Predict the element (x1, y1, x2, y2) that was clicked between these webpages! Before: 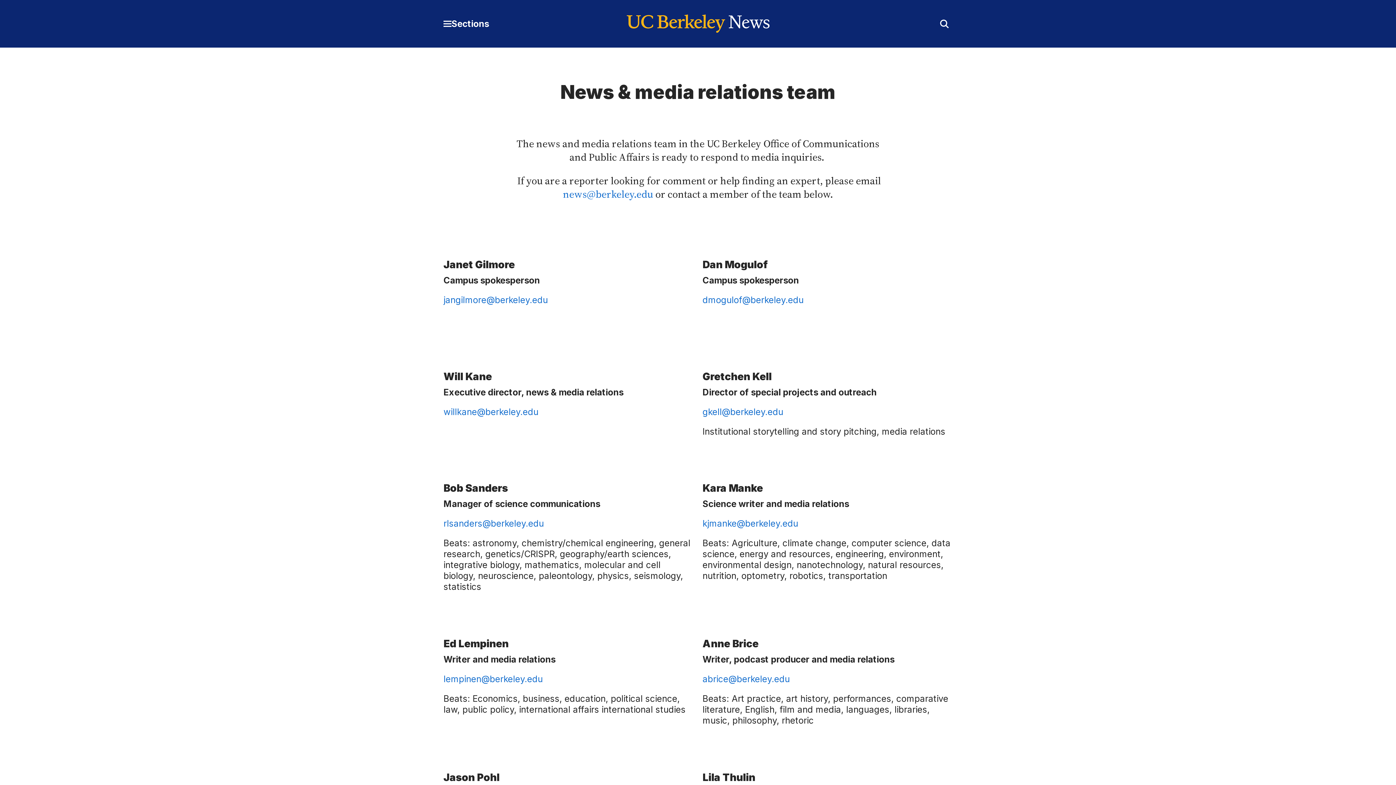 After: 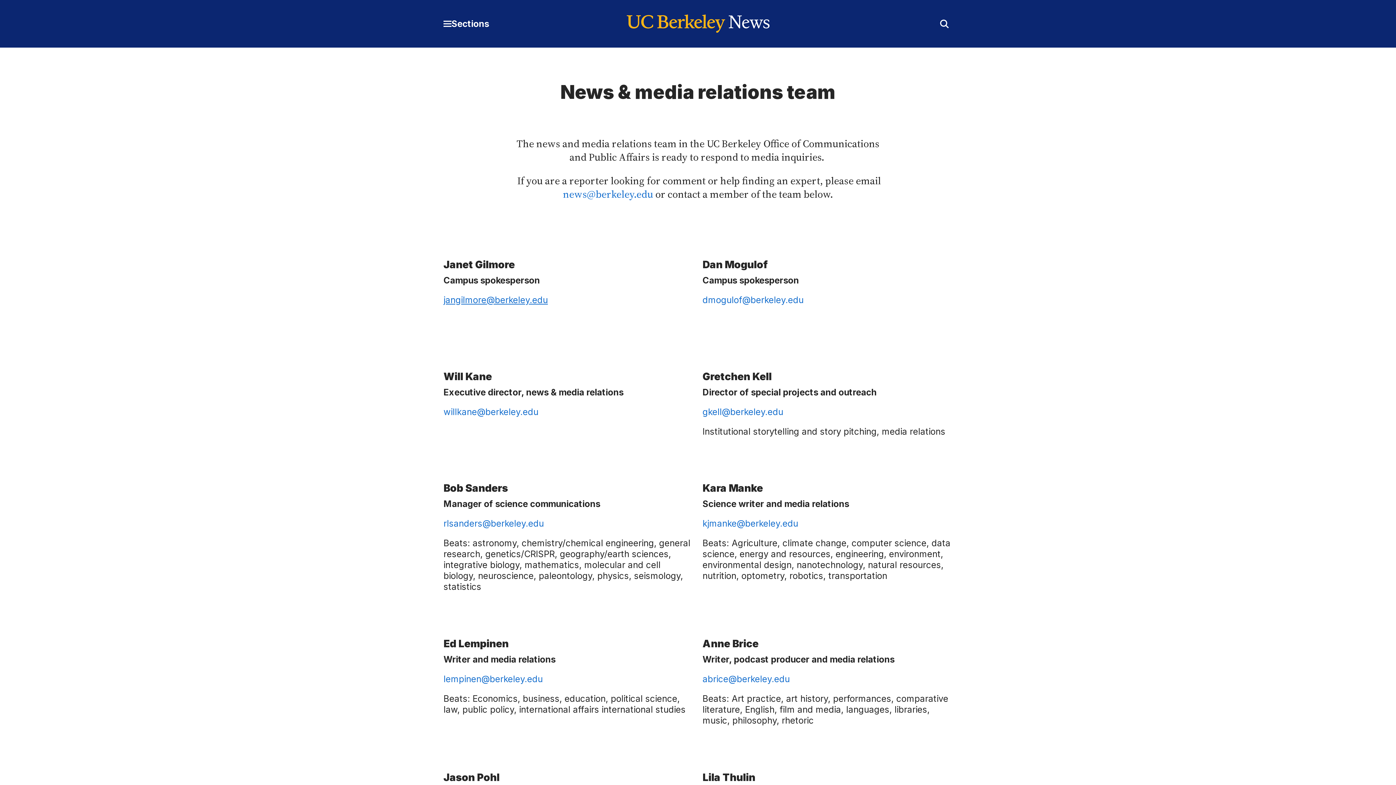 Action: label: jangilmore@berkeley.edu bbox: (443, 294, 548, 305)